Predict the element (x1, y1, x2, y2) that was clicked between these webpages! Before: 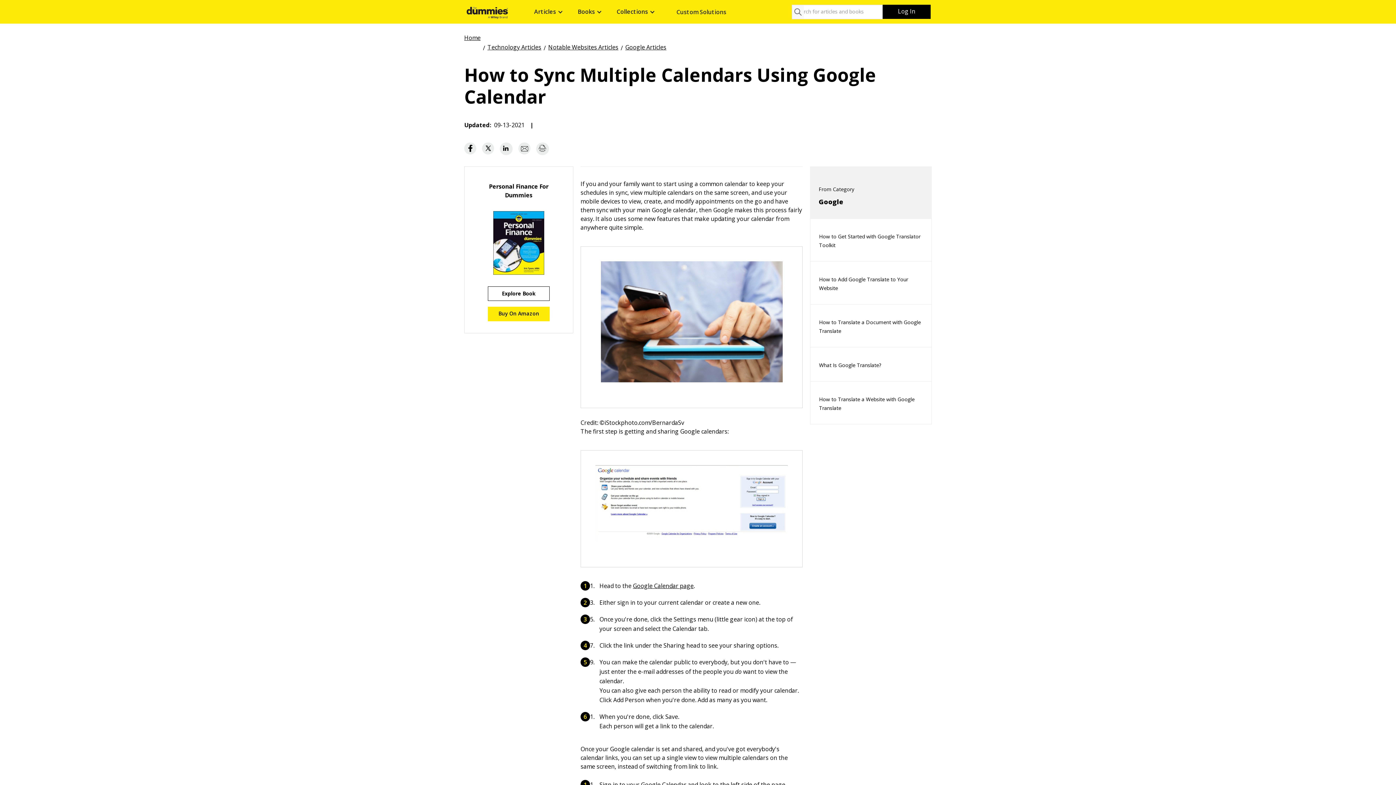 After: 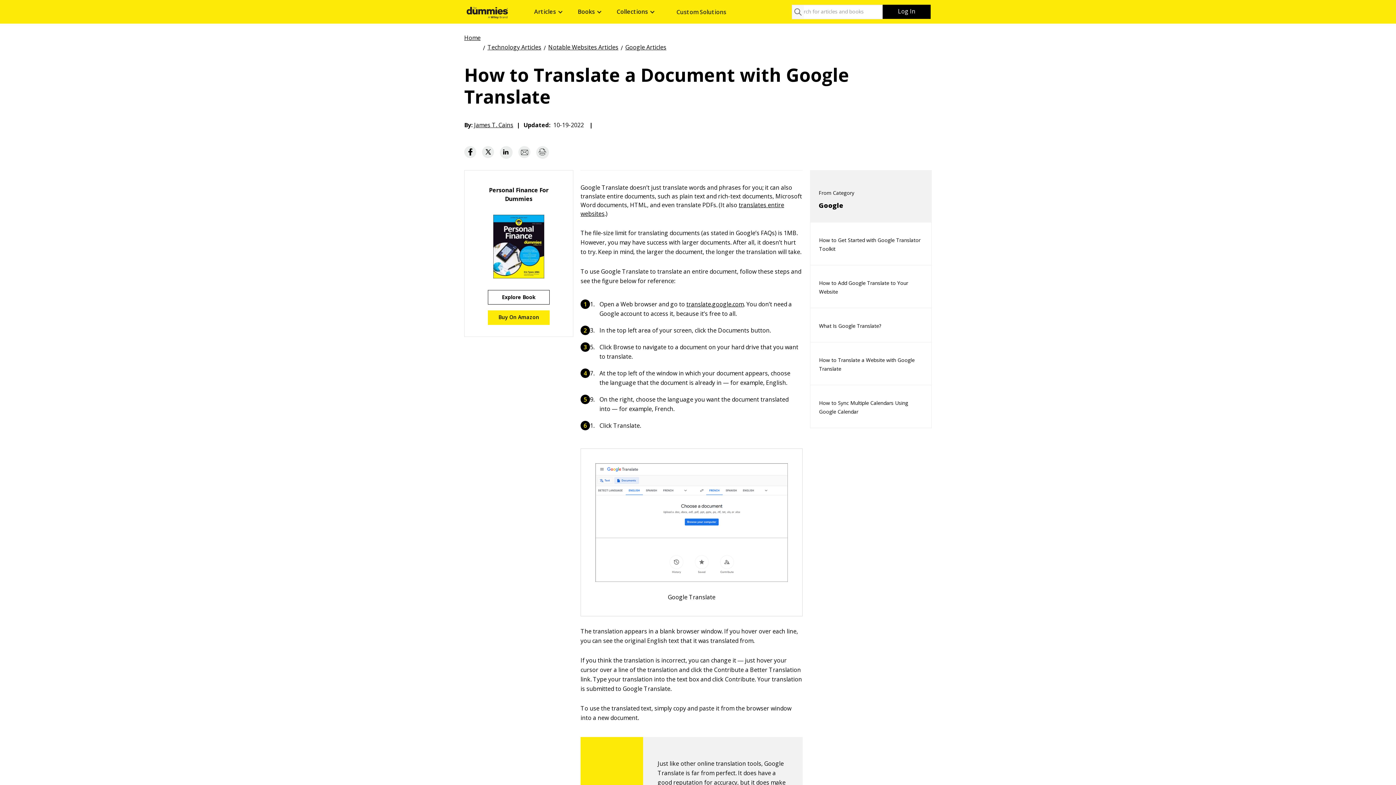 Action: label: How to Translate a Document with Google Translate bbox: (810, 306, 931, 347)